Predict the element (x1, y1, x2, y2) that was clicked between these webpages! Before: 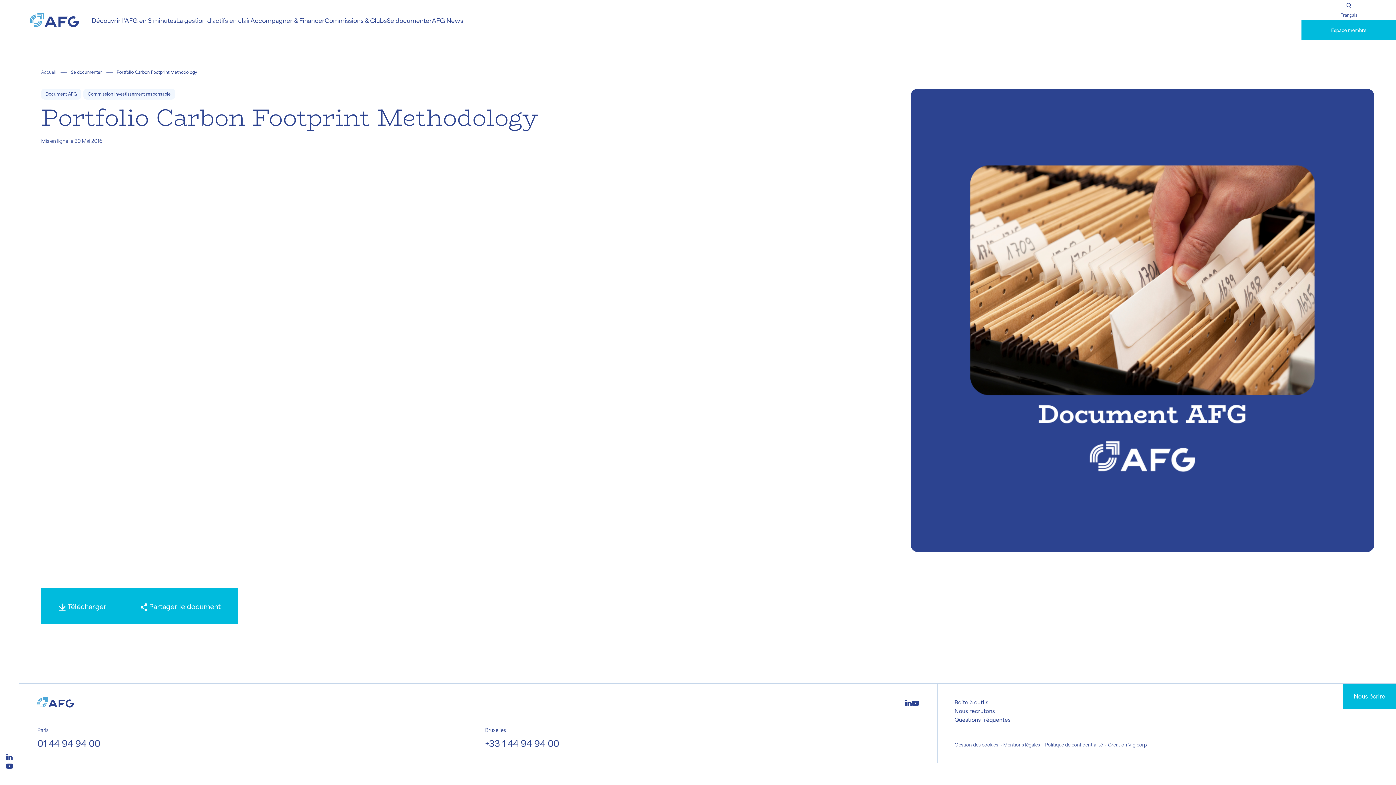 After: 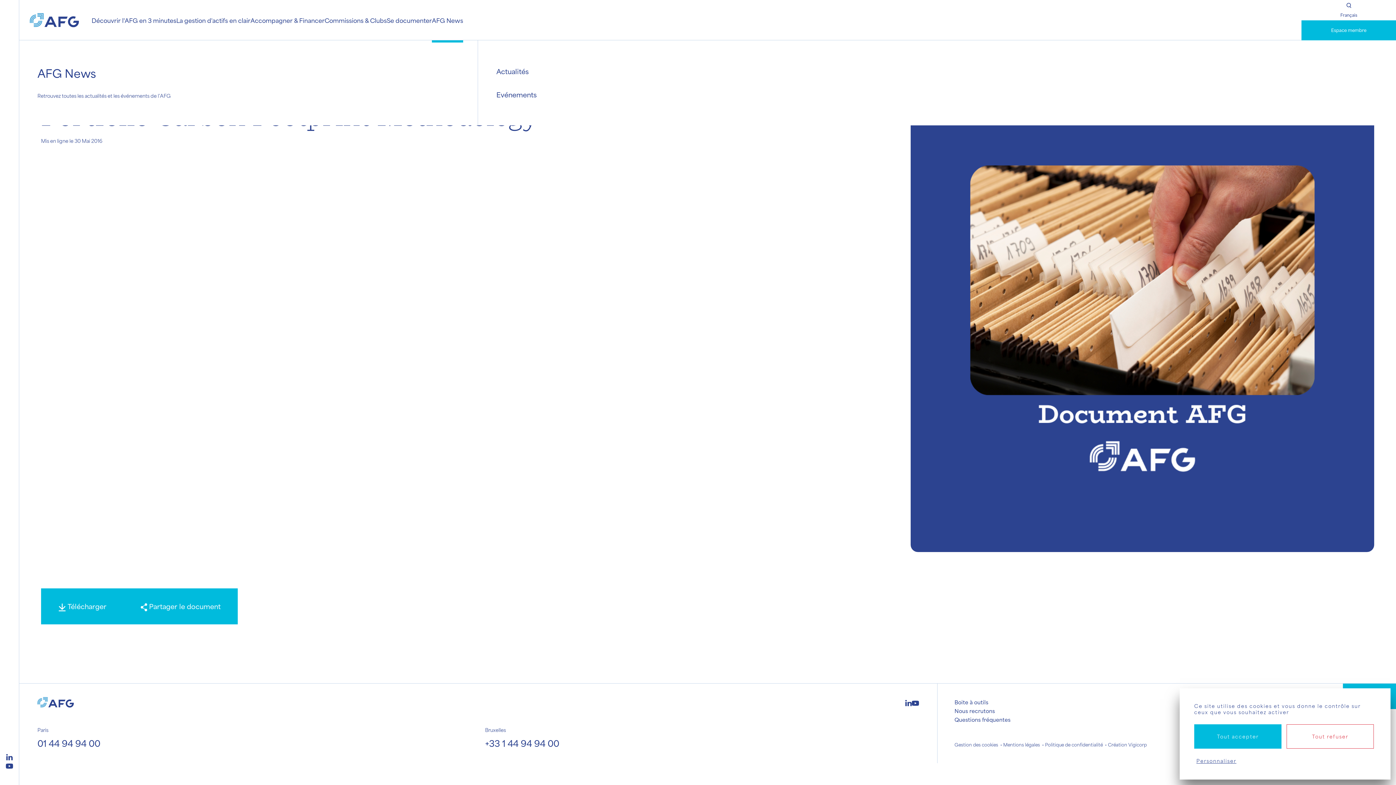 Action: bbox: (432, 0, 463, 40) label: AFG News